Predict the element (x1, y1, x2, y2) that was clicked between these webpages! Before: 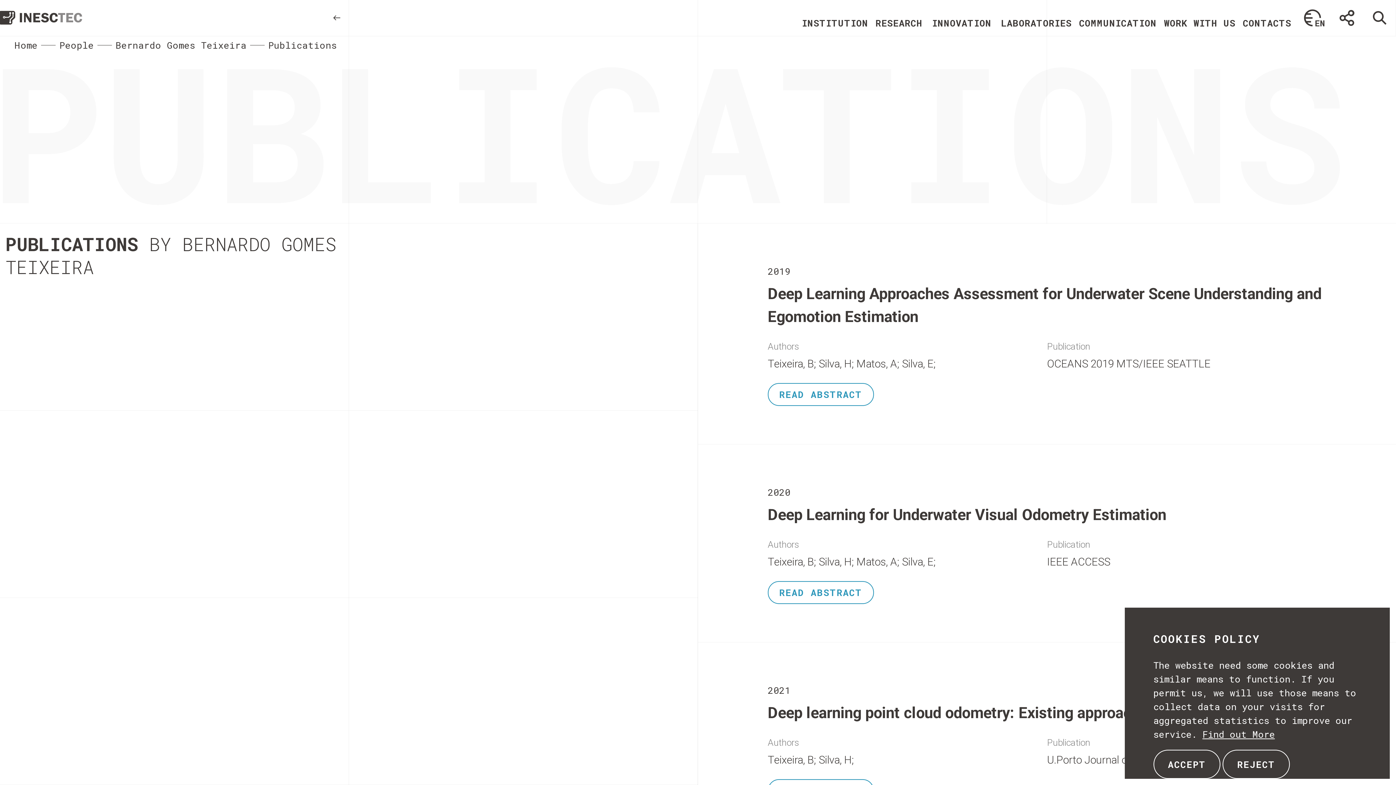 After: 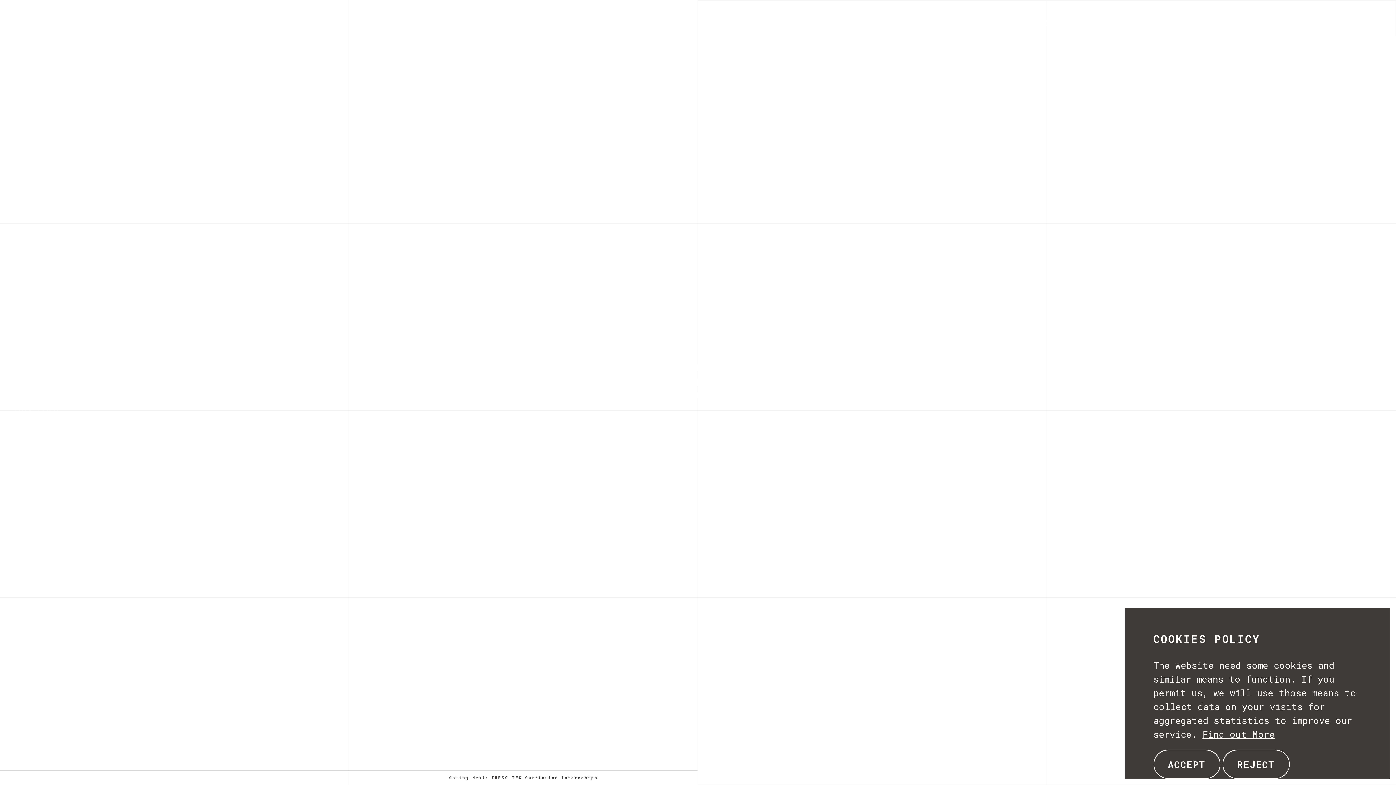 Action: label: WORK WITH US bbox: (1164, 16, 1235, 33)